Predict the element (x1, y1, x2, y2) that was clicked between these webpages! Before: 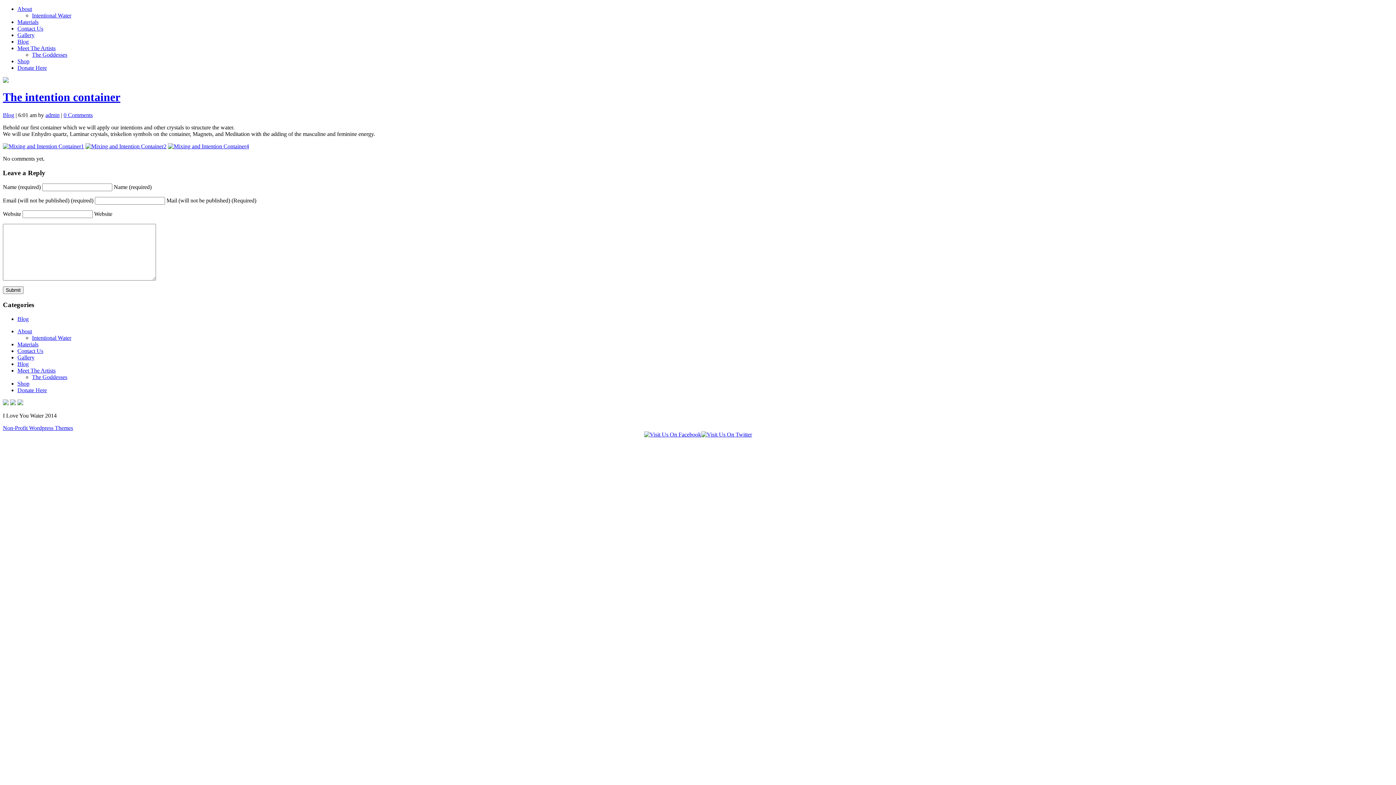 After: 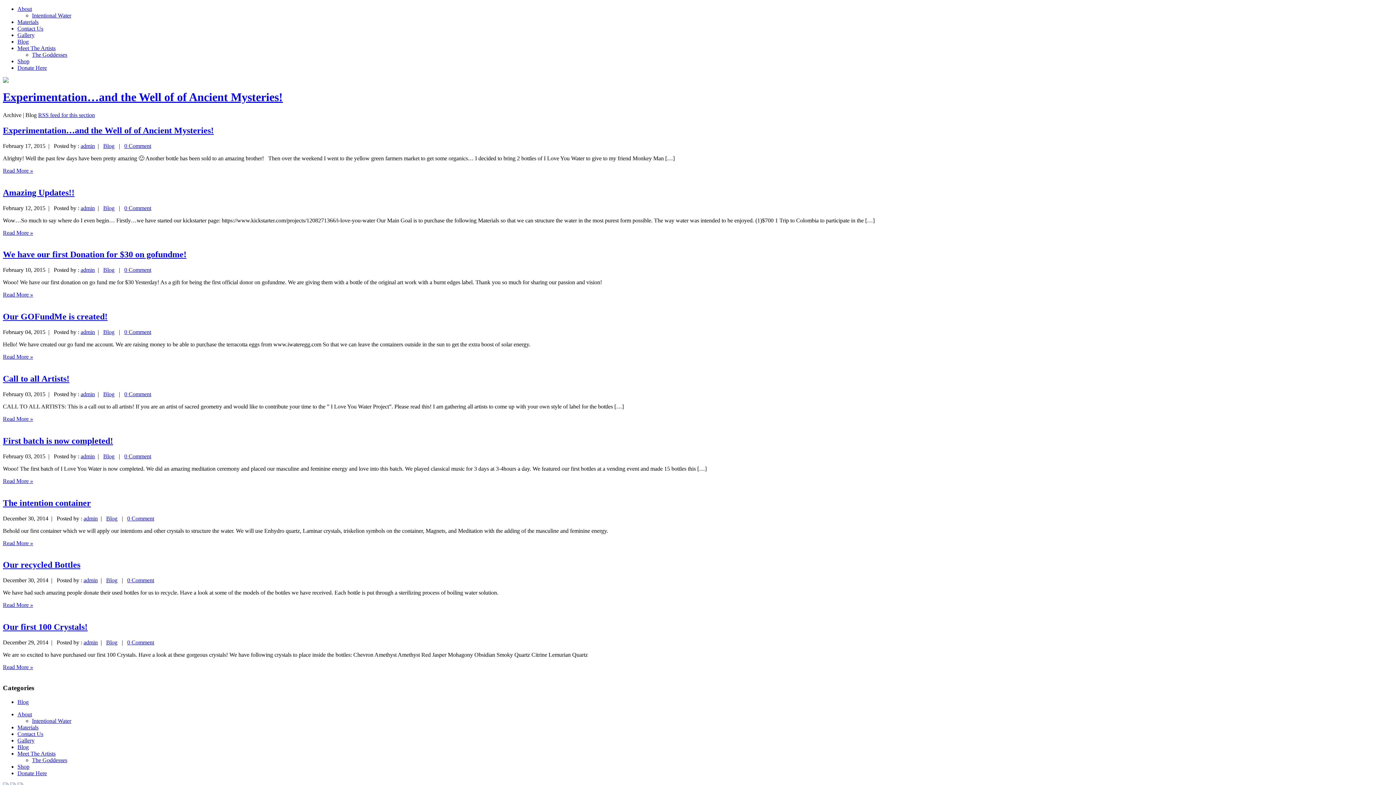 Action: label: Blog bbox: (17, 38, 28, 44)